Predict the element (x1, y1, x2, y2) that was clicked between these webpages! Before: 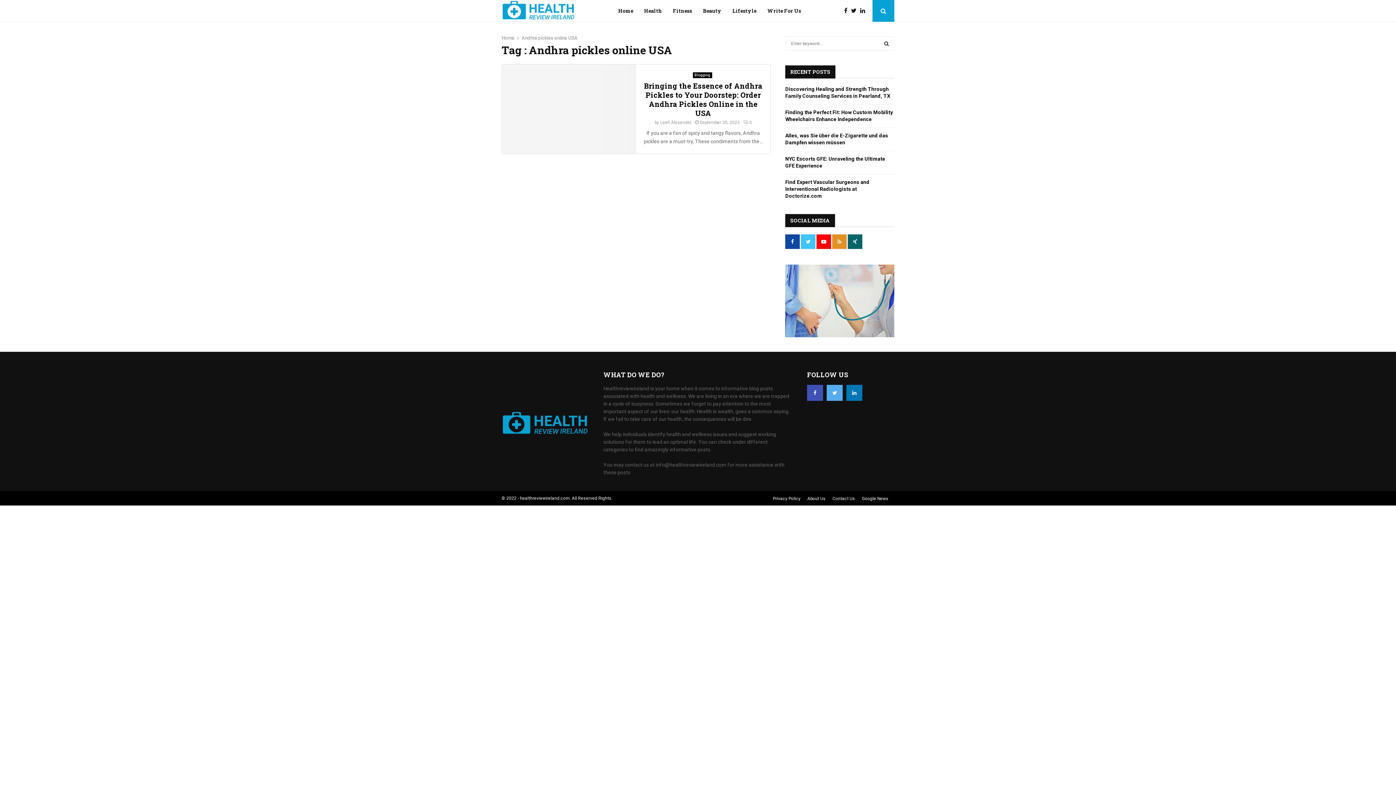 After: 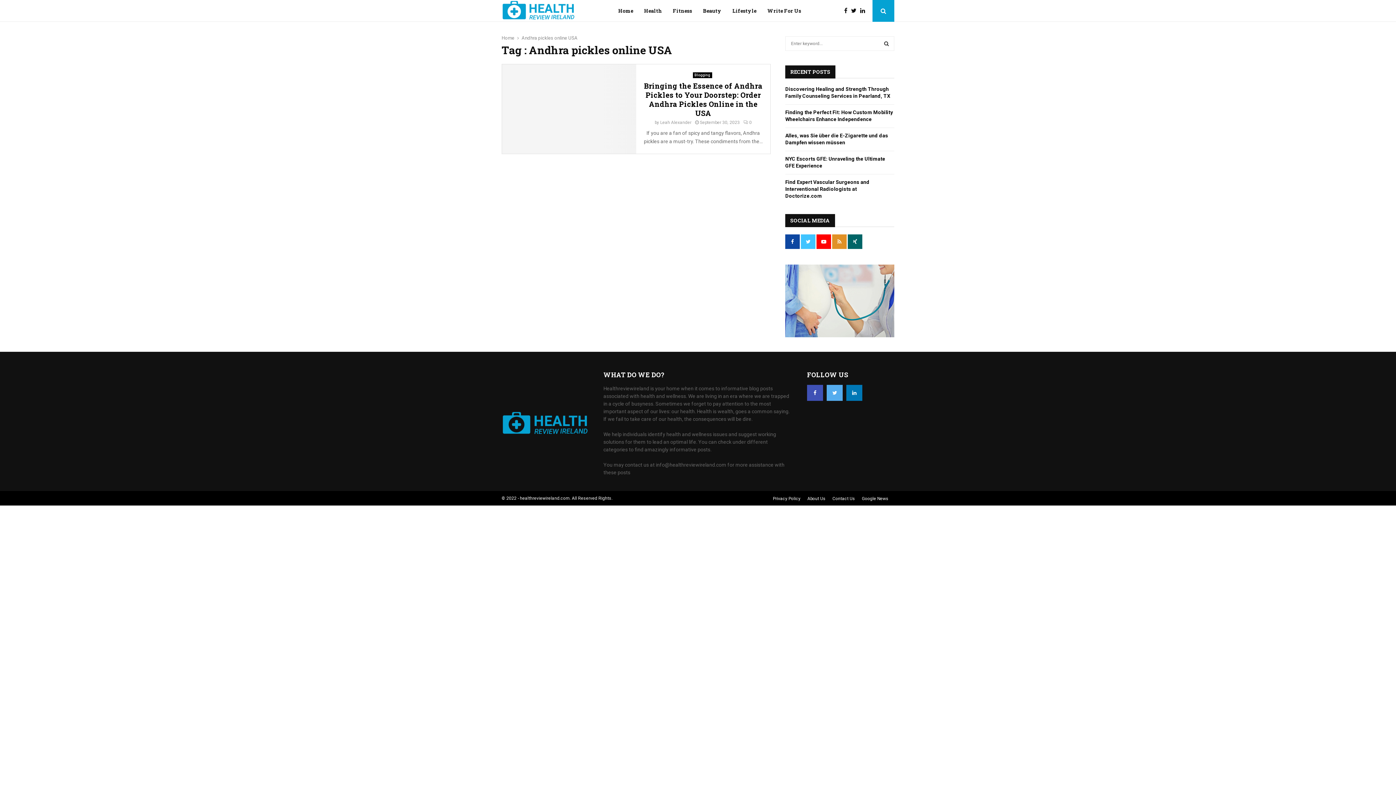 Action: label: Andhra pickles online USA bbox: (521, 35, 577, 40)